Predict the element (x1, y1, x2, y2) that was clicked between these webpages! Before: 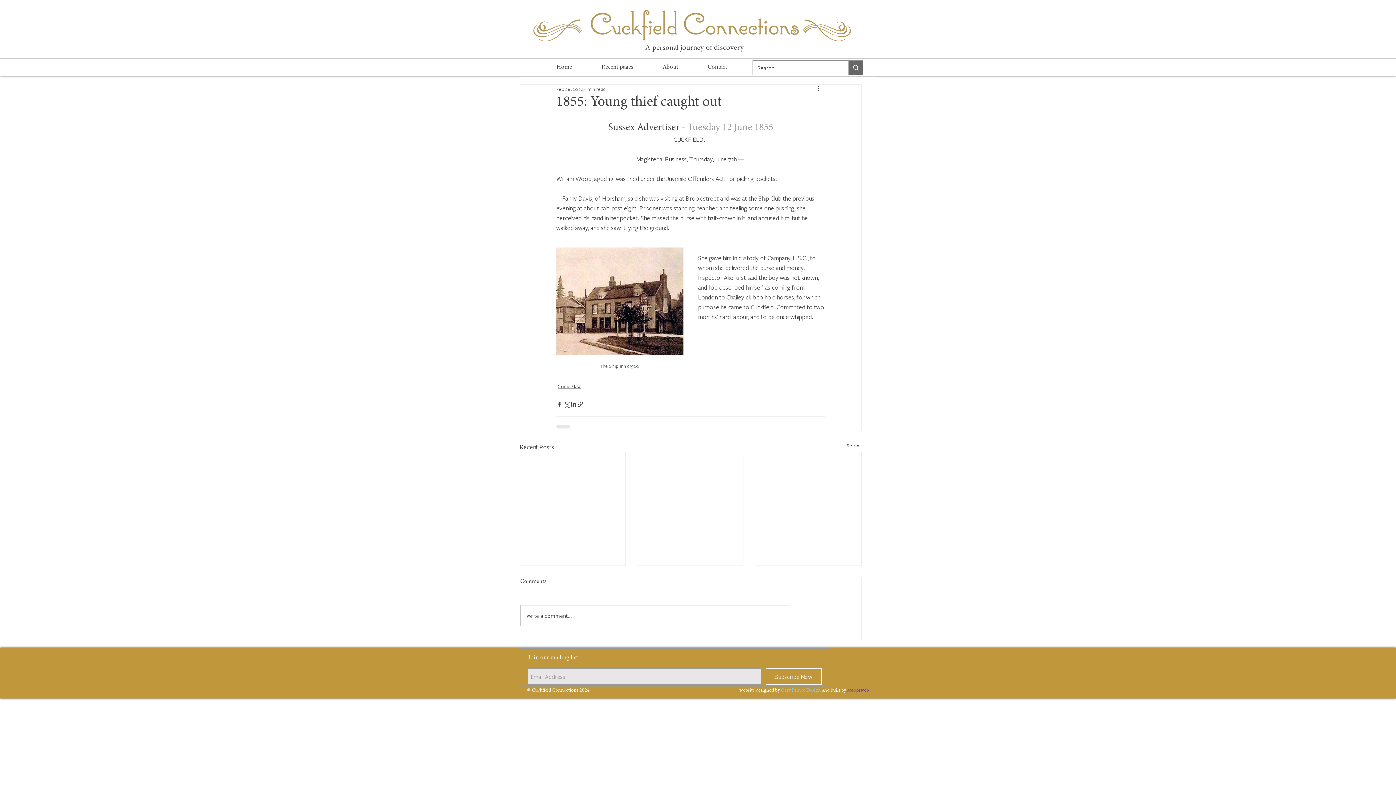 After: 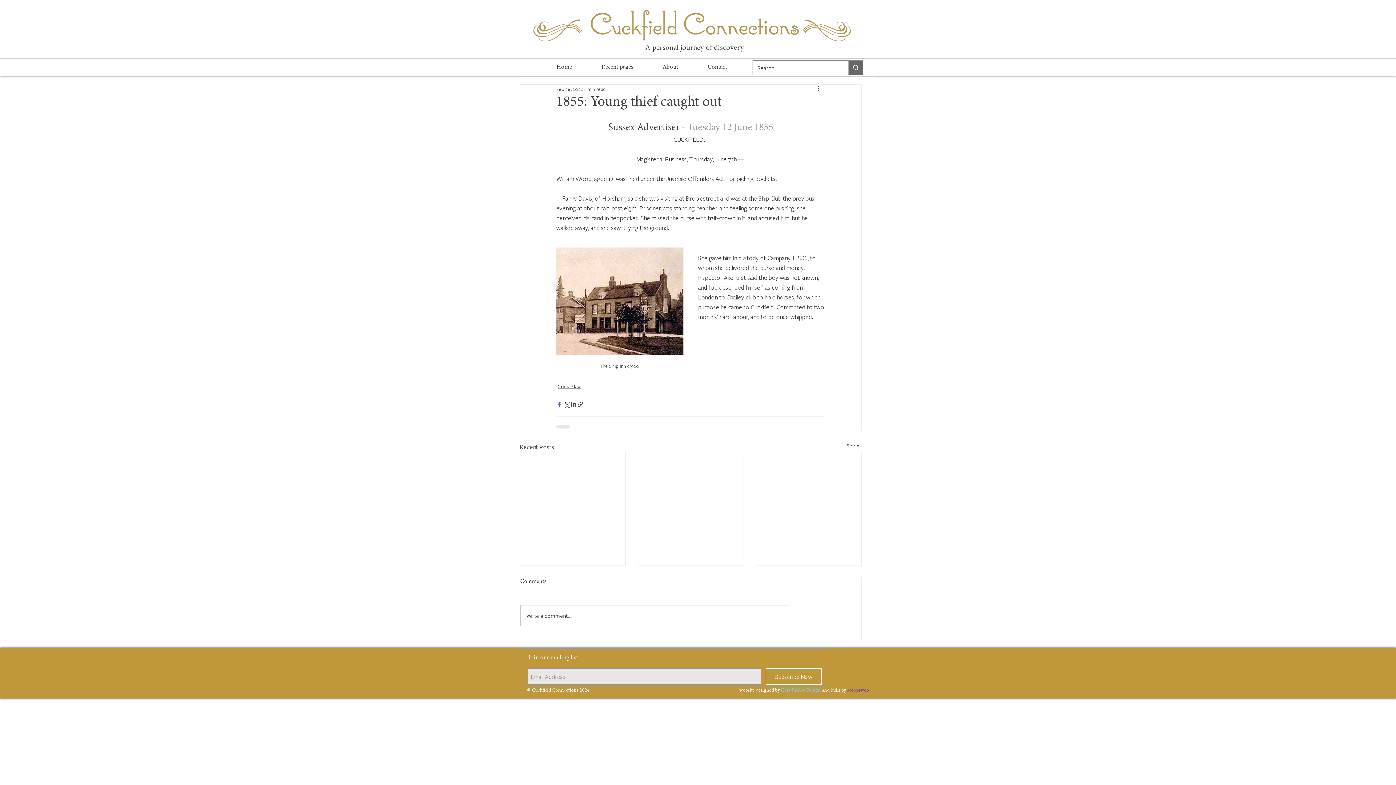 Action: label: Share via Facebook bbox: (556, 401, 563, 407)